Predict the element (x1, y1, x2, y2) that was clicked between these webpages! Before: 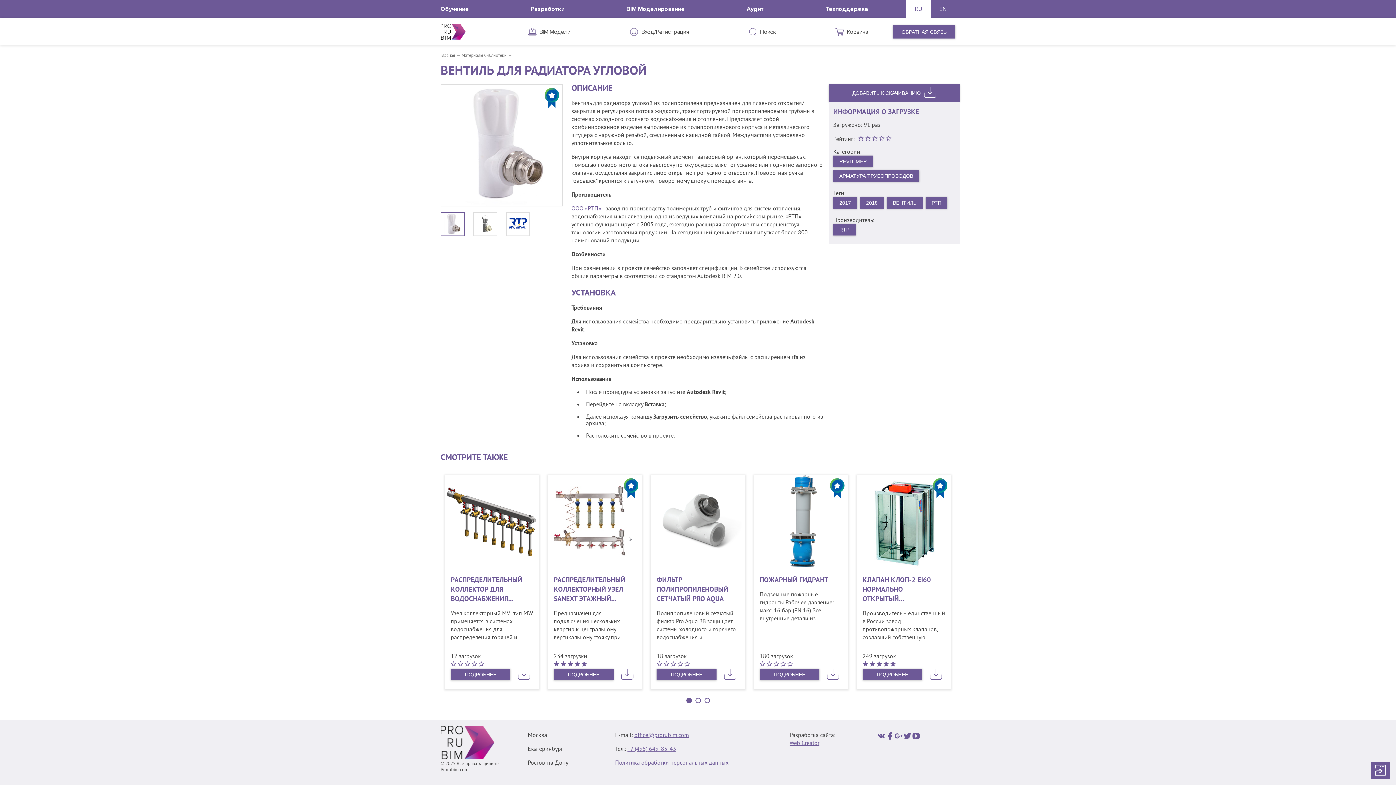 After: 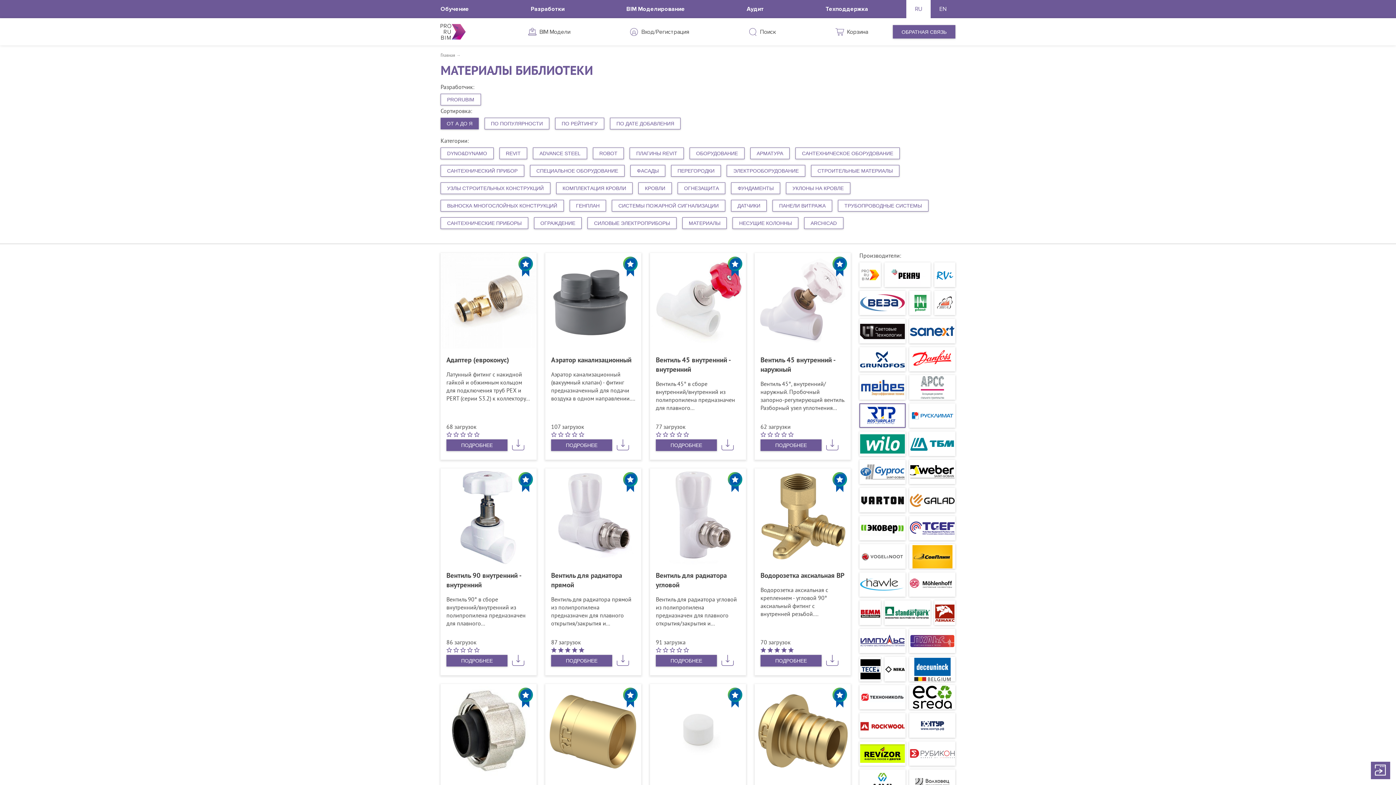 Action: label: RTP bbox: (833, 224, 855, 235)